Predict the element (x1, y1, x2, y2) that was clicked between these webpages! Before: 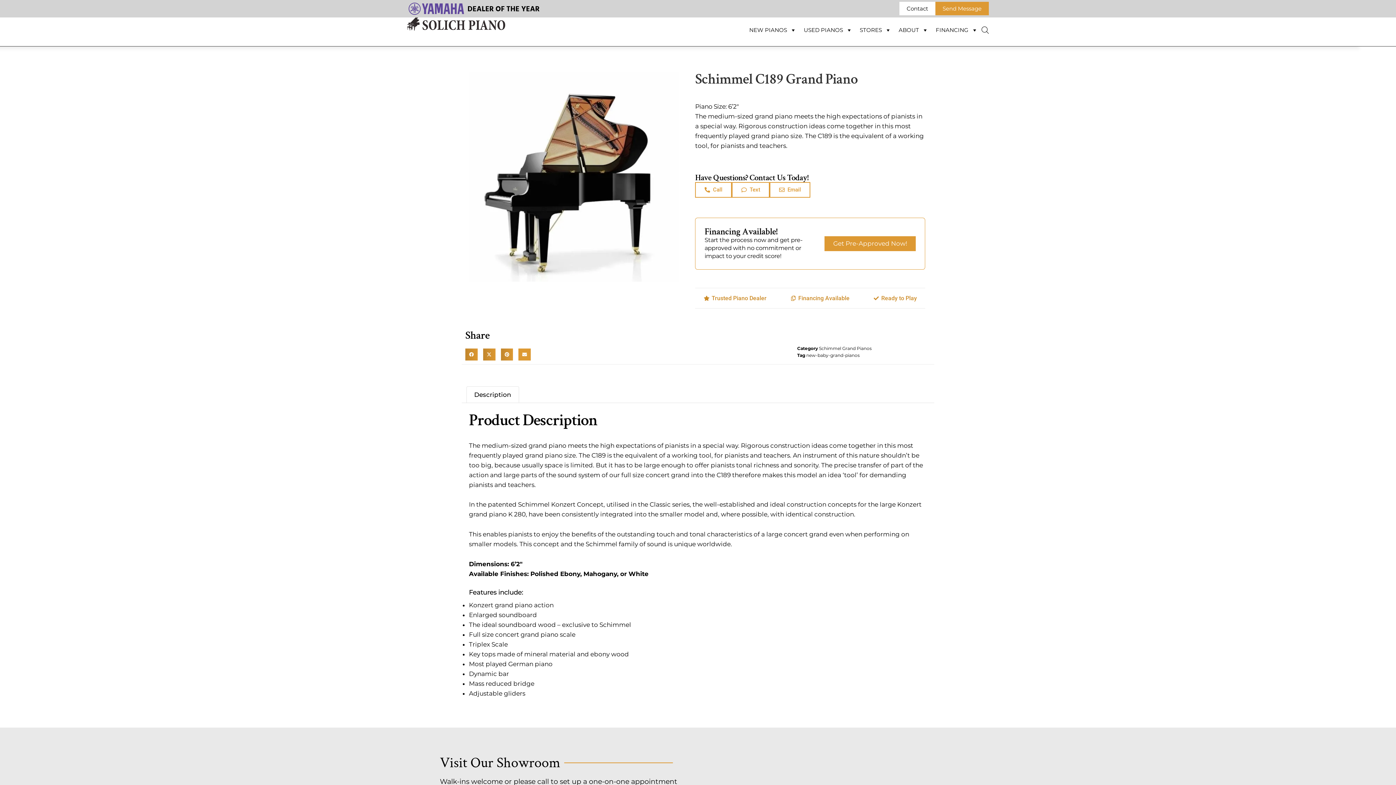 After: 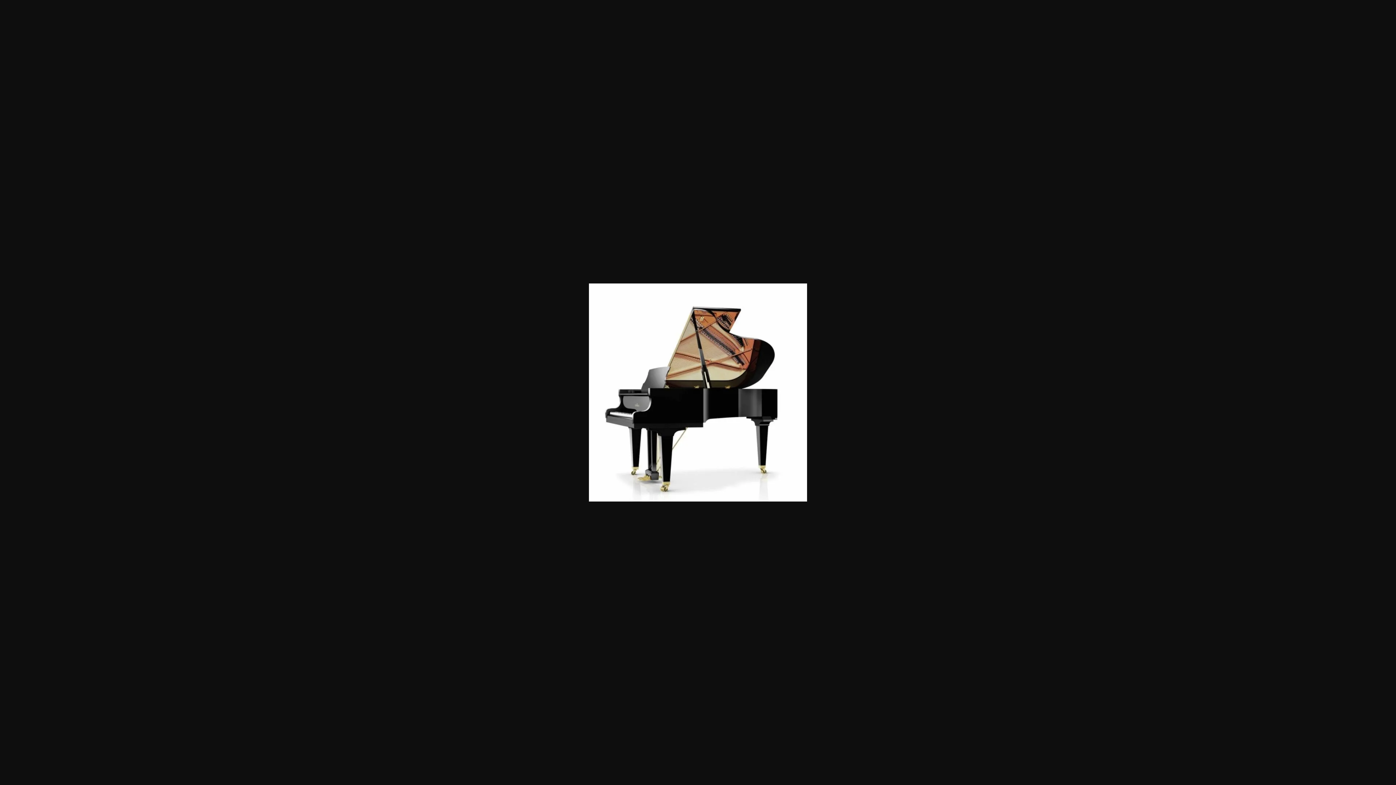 Action: bbox: (469, 71, 679, 281)